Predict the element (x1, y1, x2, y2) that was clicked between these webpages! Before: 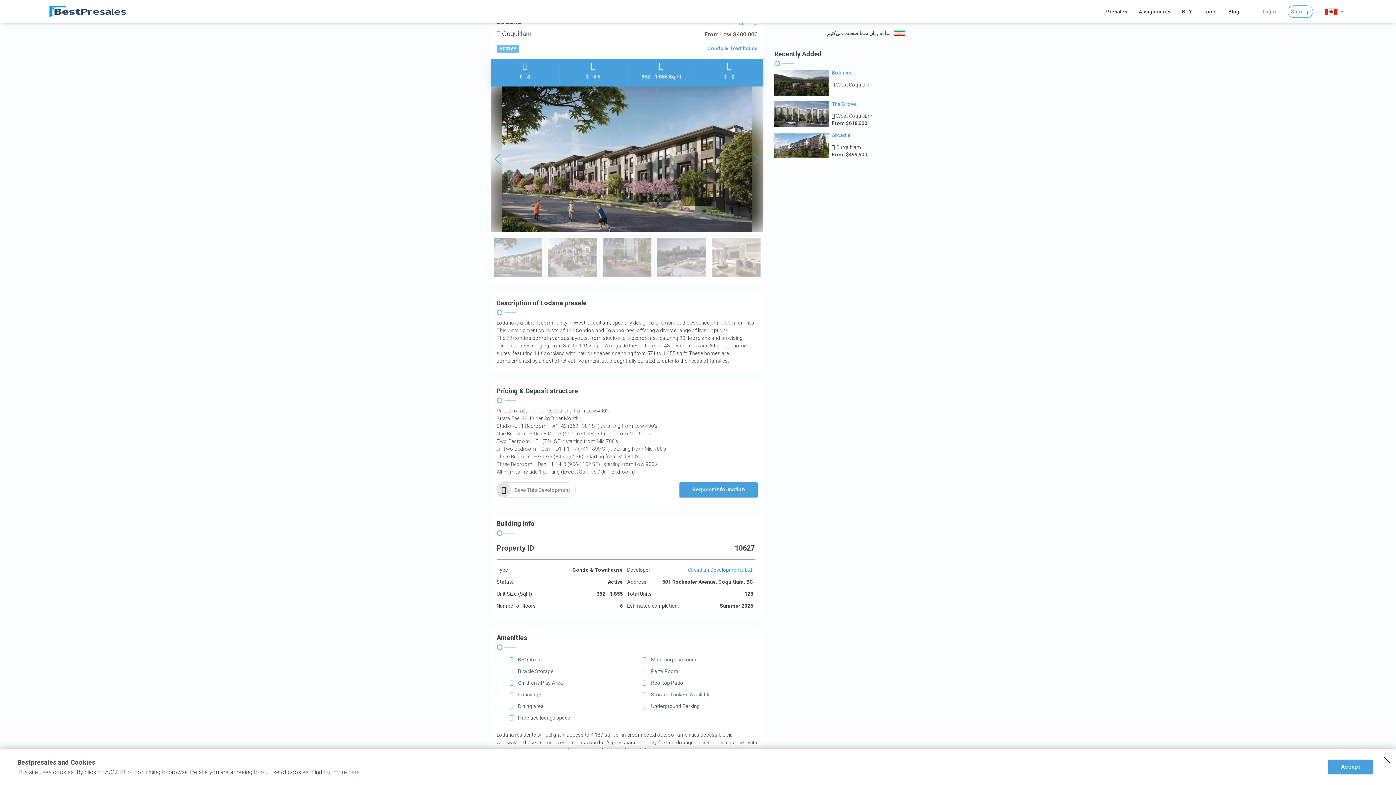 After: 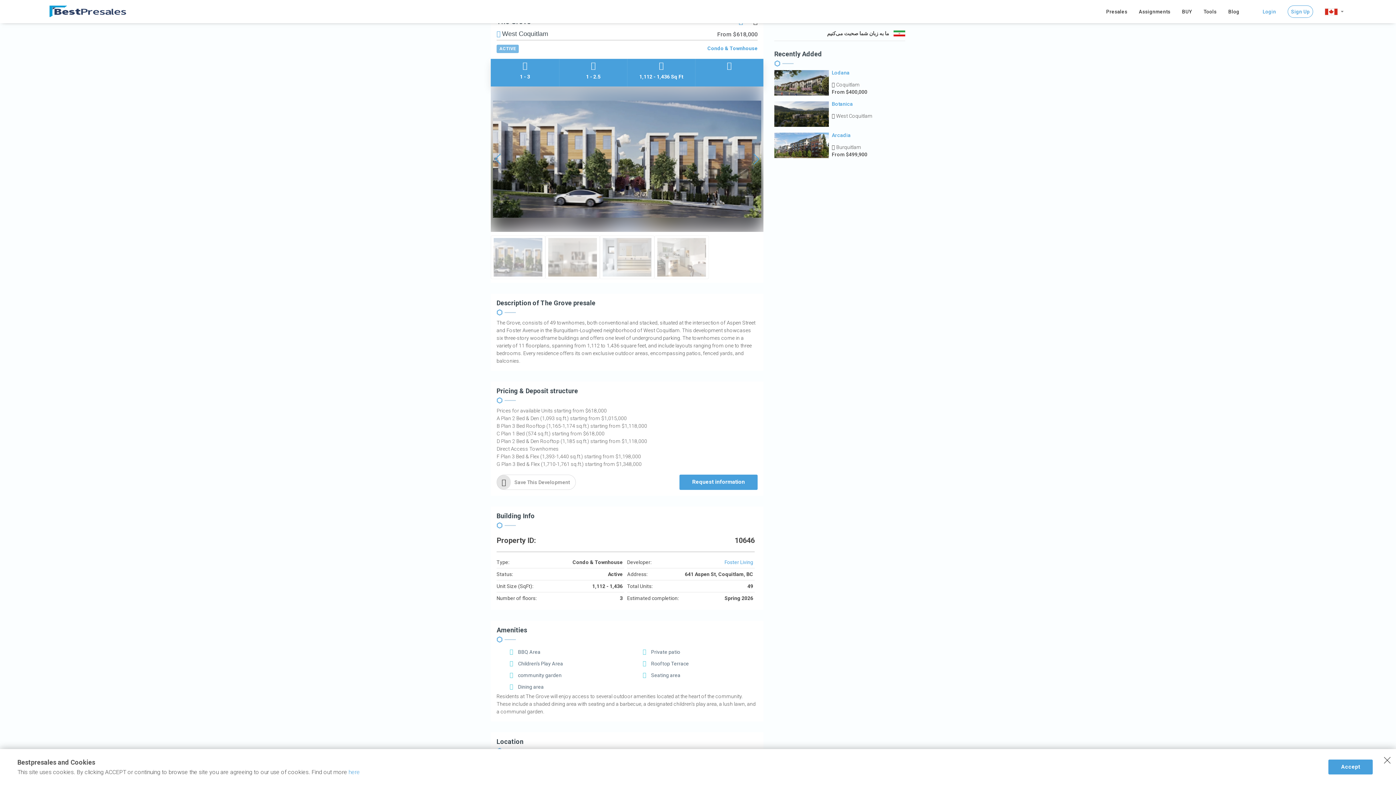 Action: bbox: (774, 113, 829, 119)